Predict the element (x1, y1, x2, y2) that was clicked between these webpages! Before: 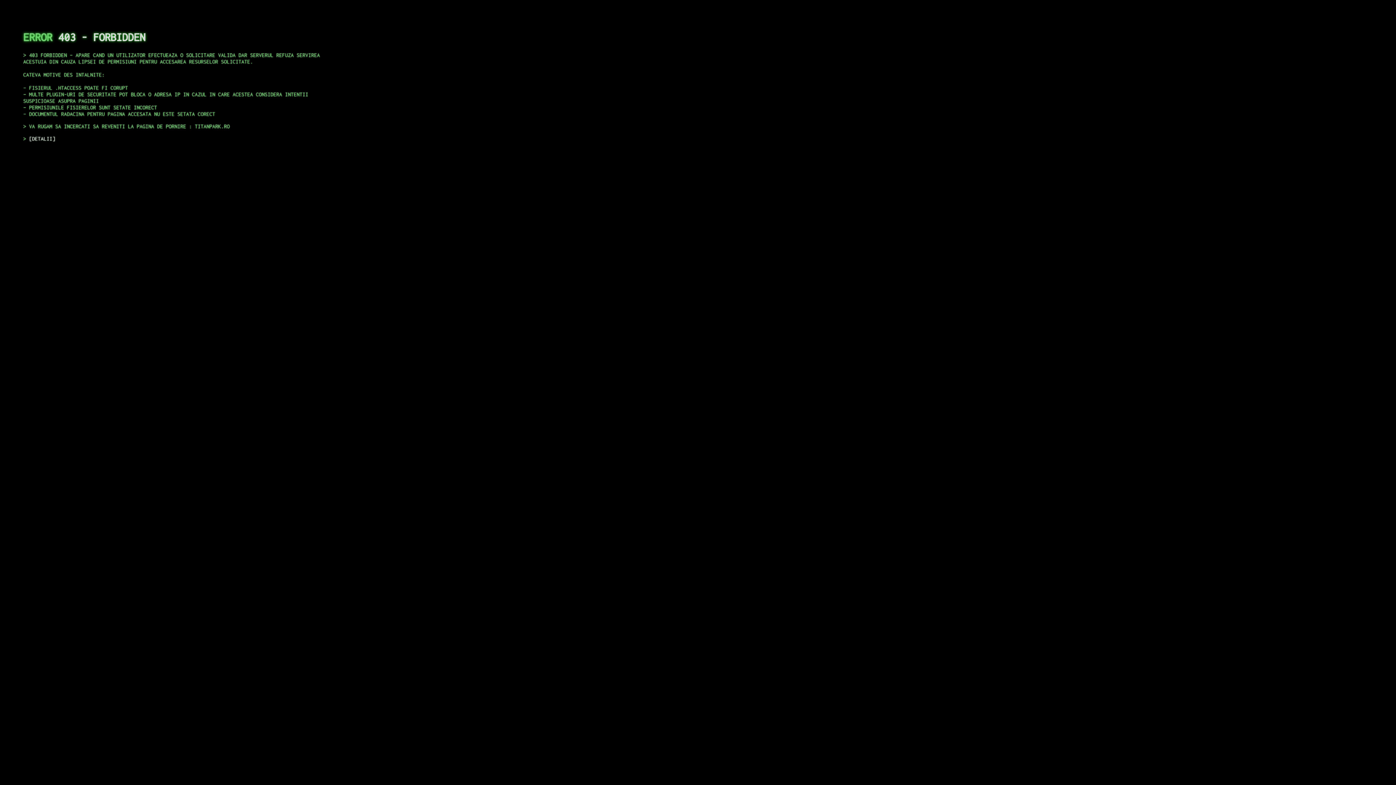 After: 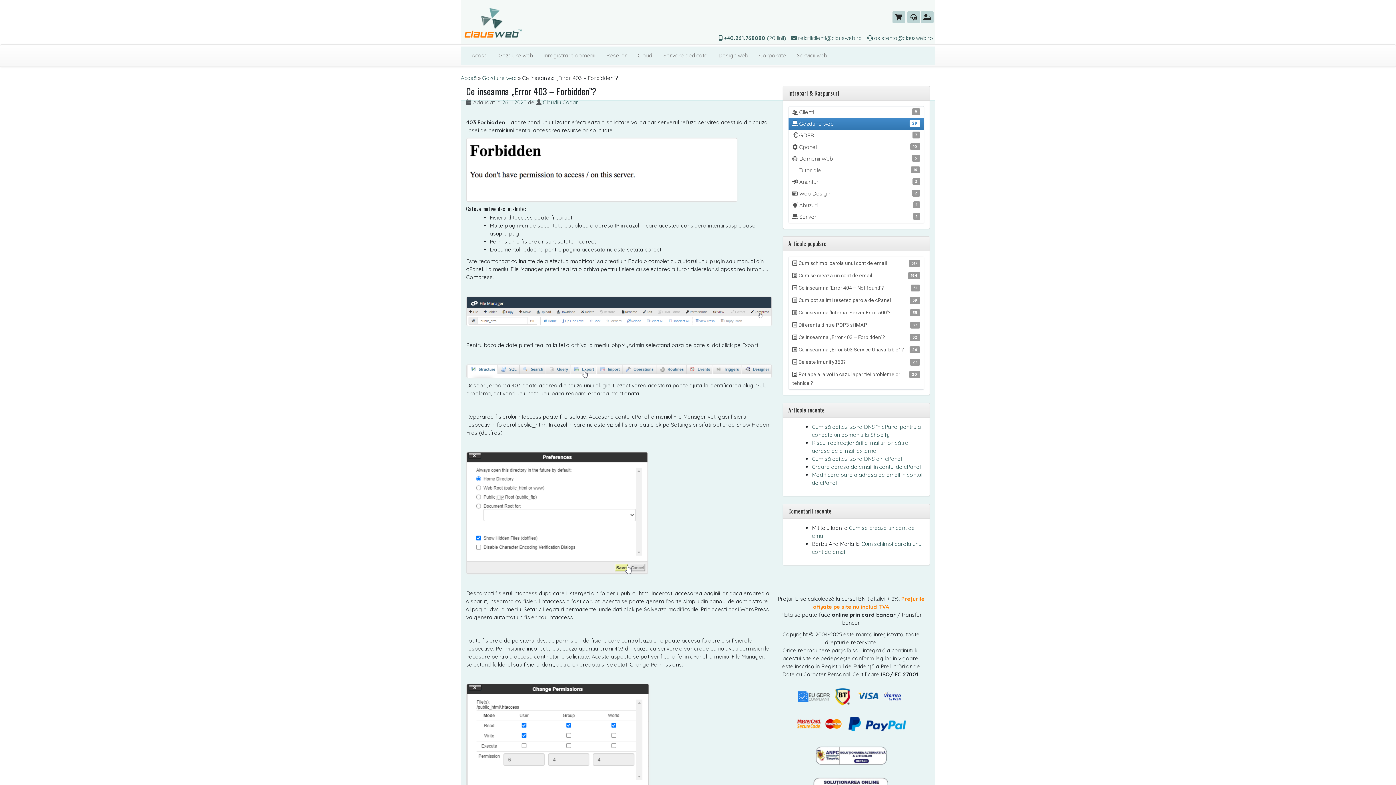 Action: bbox: (29, 135, 55, 141) label: DETALII